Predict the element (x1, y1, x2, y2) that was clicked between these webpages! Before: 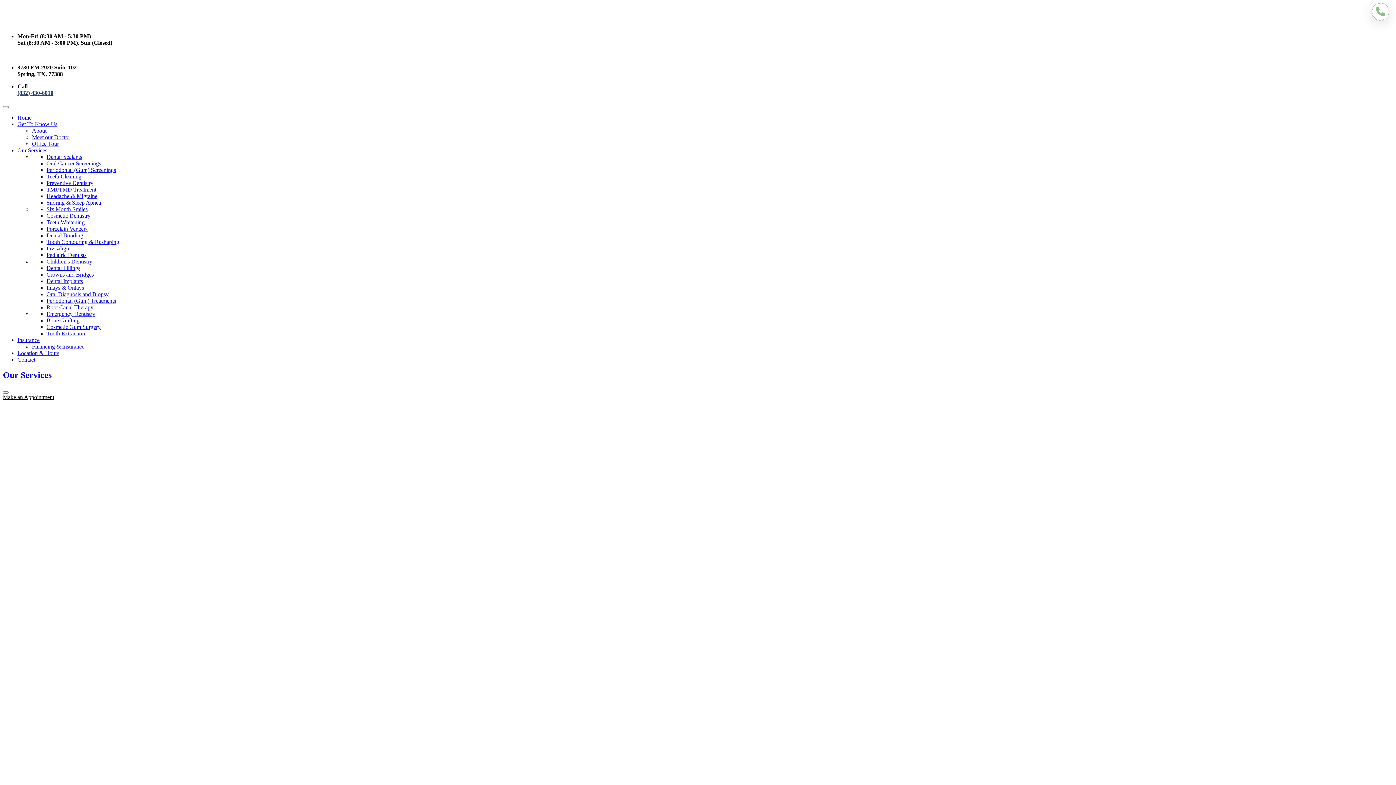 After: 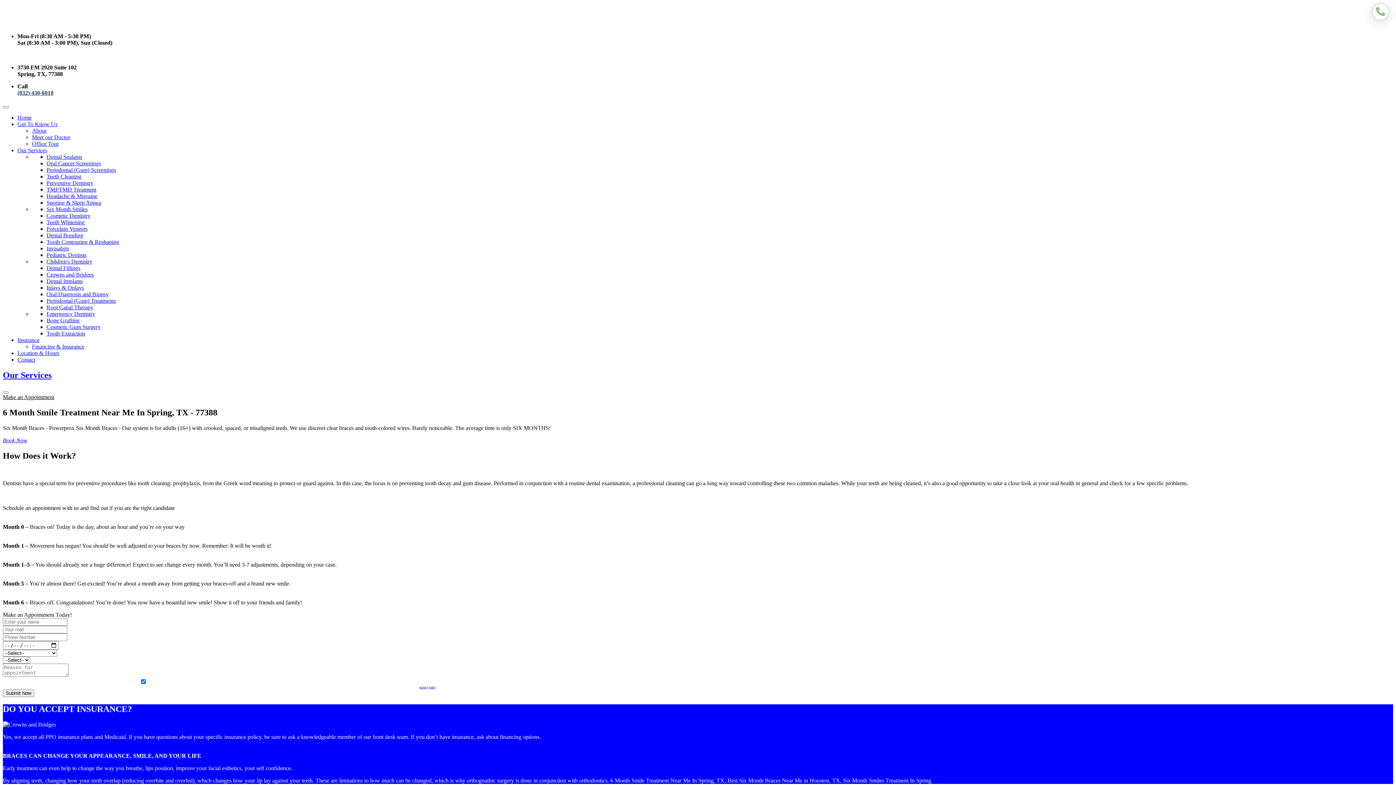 Action: bbox: (46, 206, 87, 212) label: Six Month Smiles